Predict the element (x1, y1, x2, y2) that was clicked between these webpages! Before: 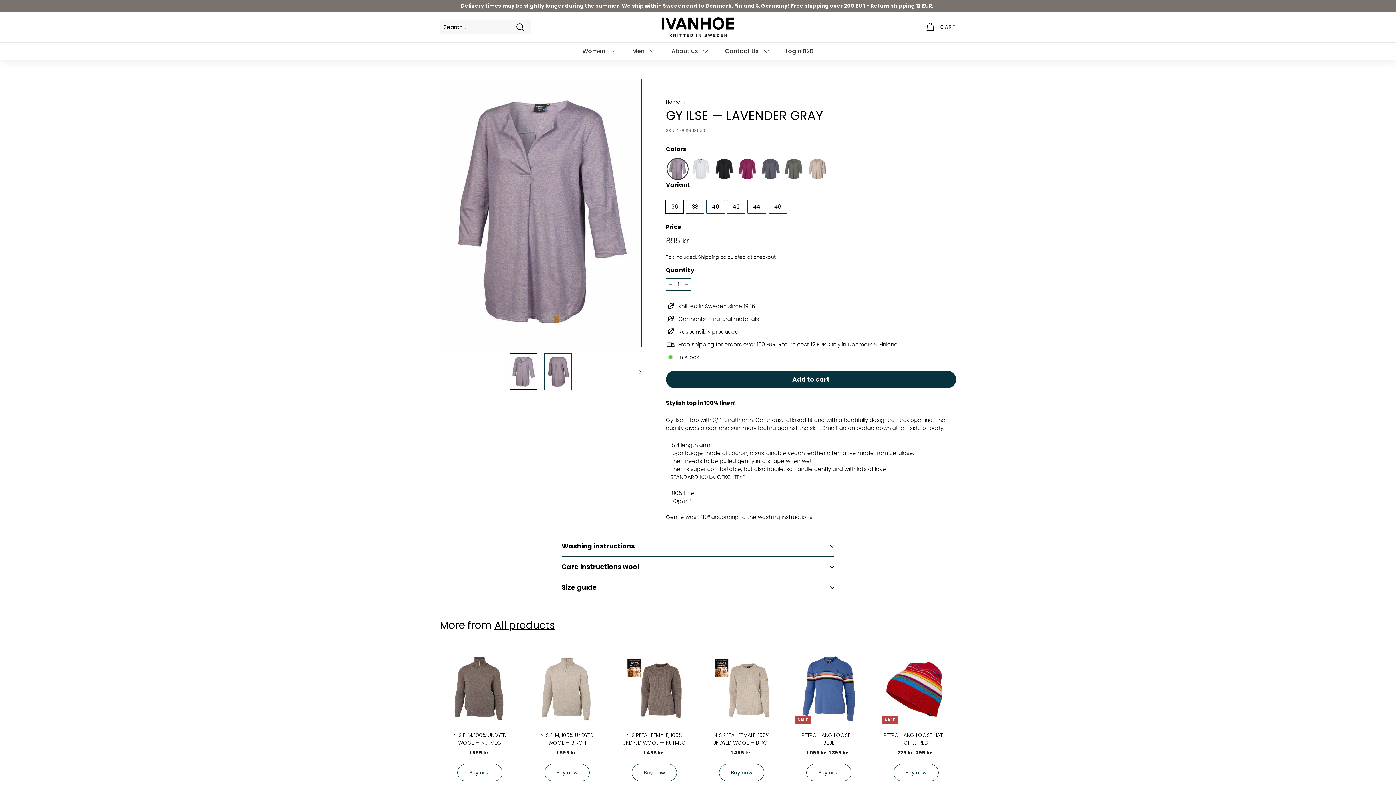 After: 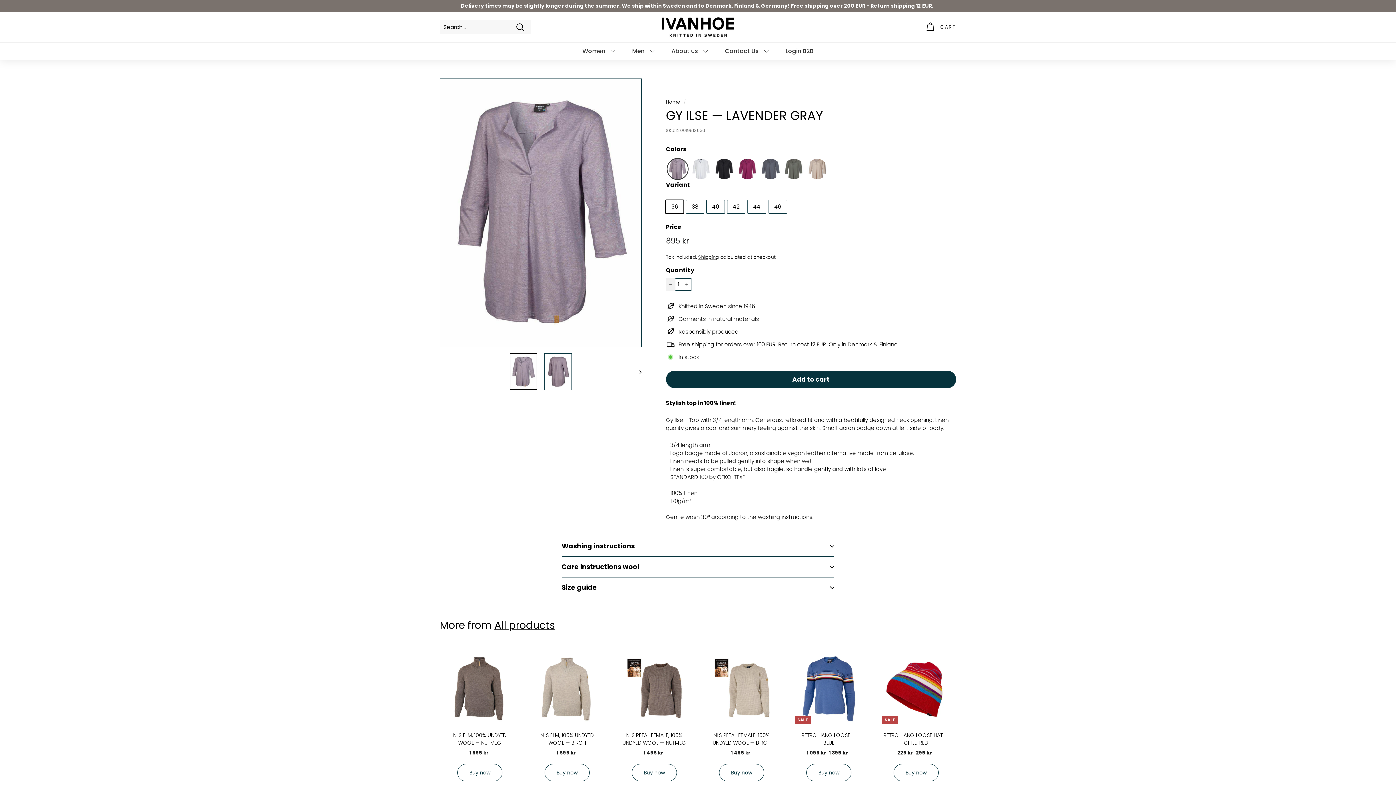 Action: label: Reduce item quantity by one bbox: (666, 278, 675, 290)